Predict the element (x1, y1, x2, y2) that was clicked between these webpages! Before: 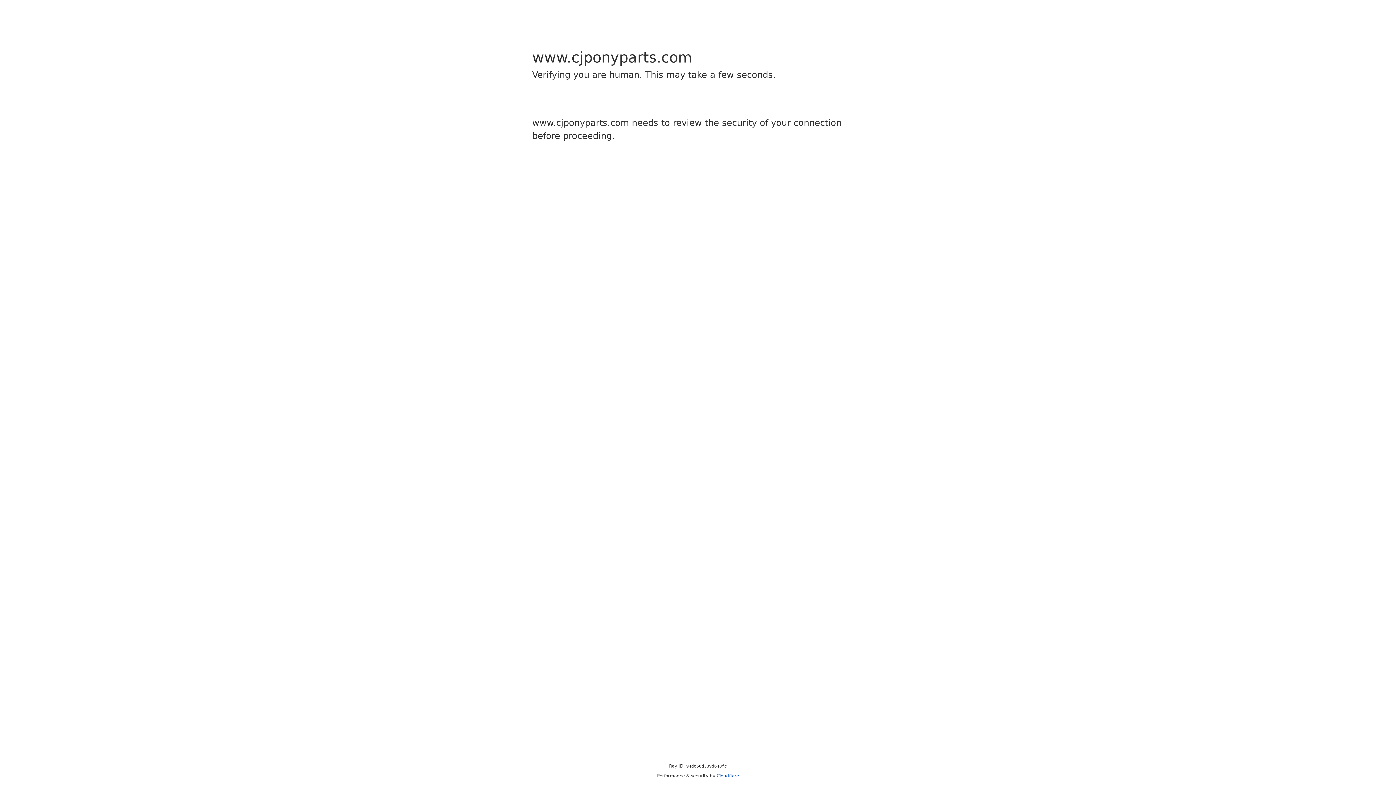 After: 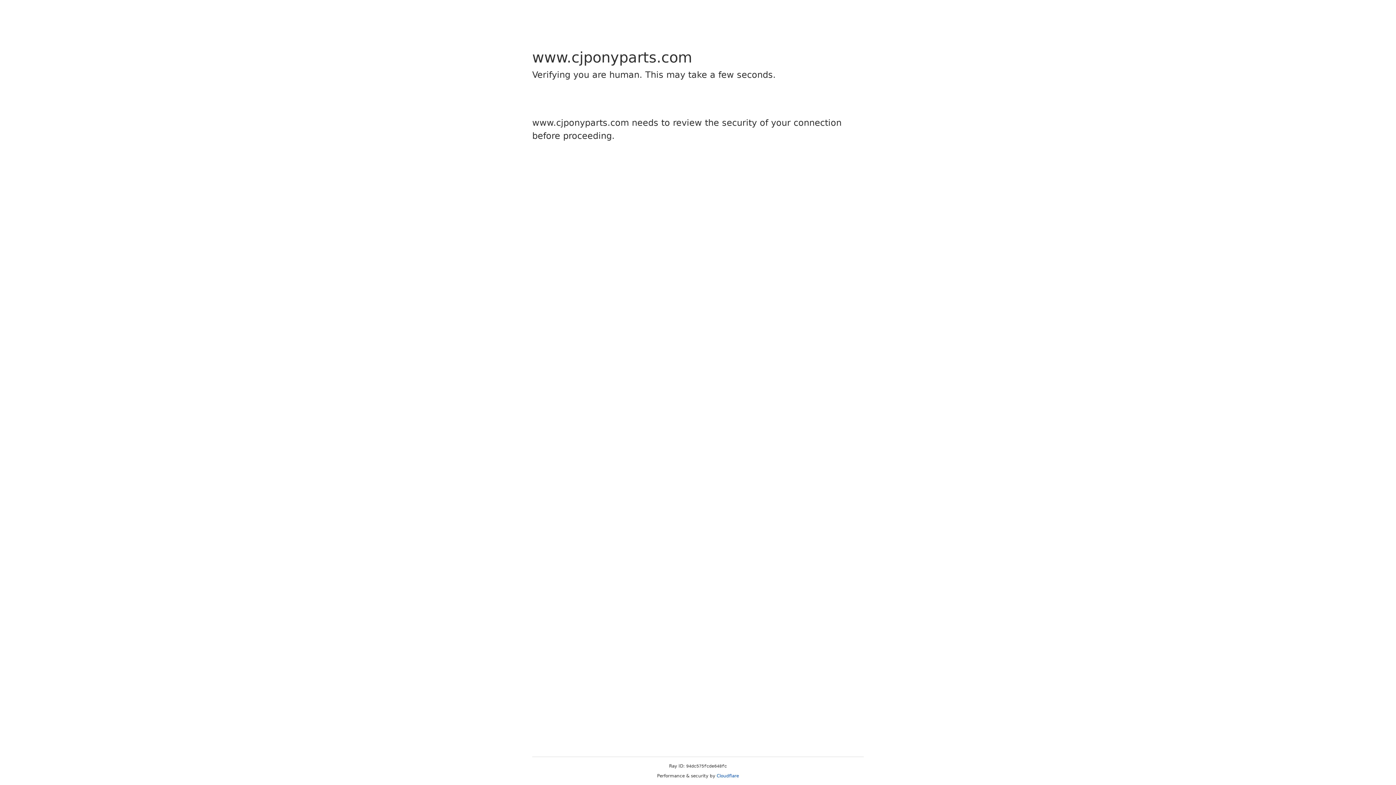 Action: label: Cloudflare bbox: (716, 773, 739, 778)